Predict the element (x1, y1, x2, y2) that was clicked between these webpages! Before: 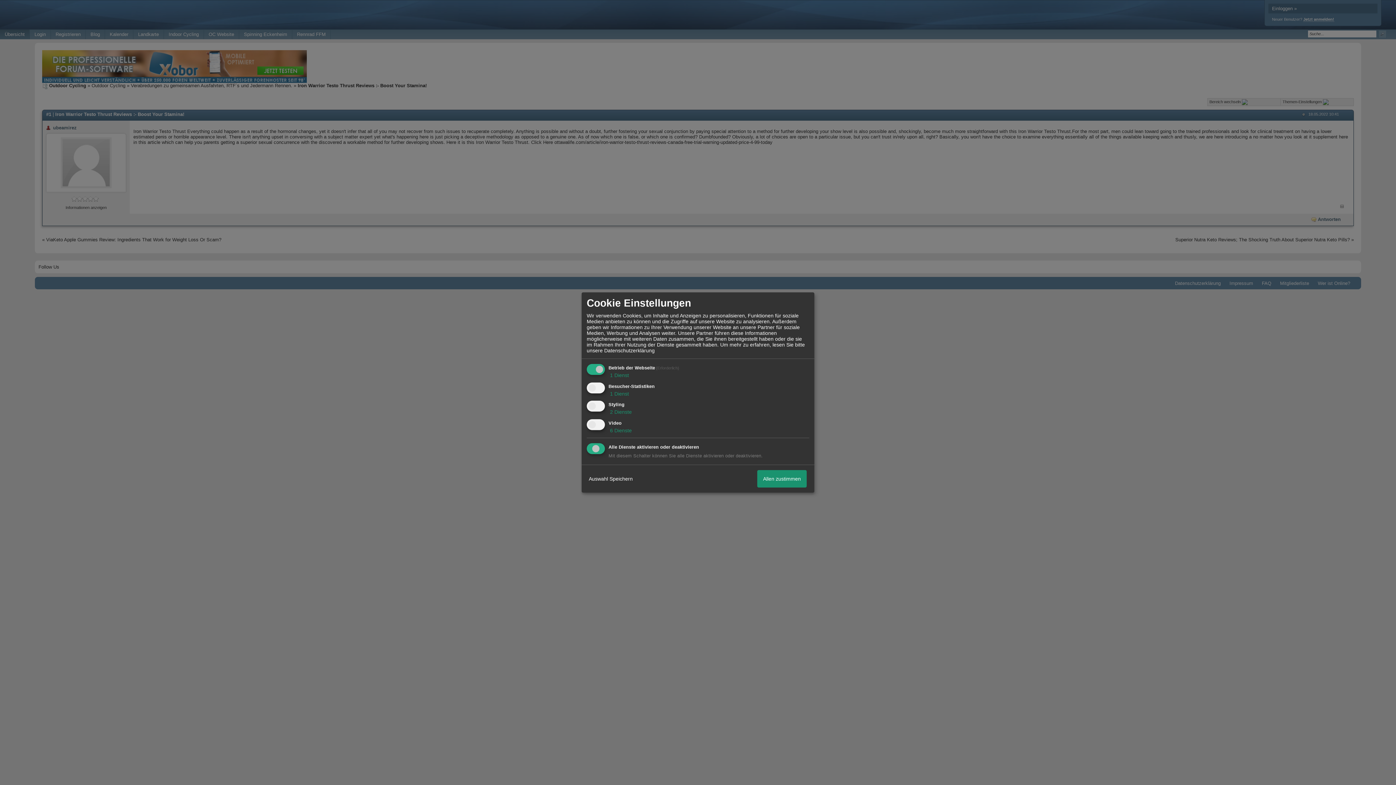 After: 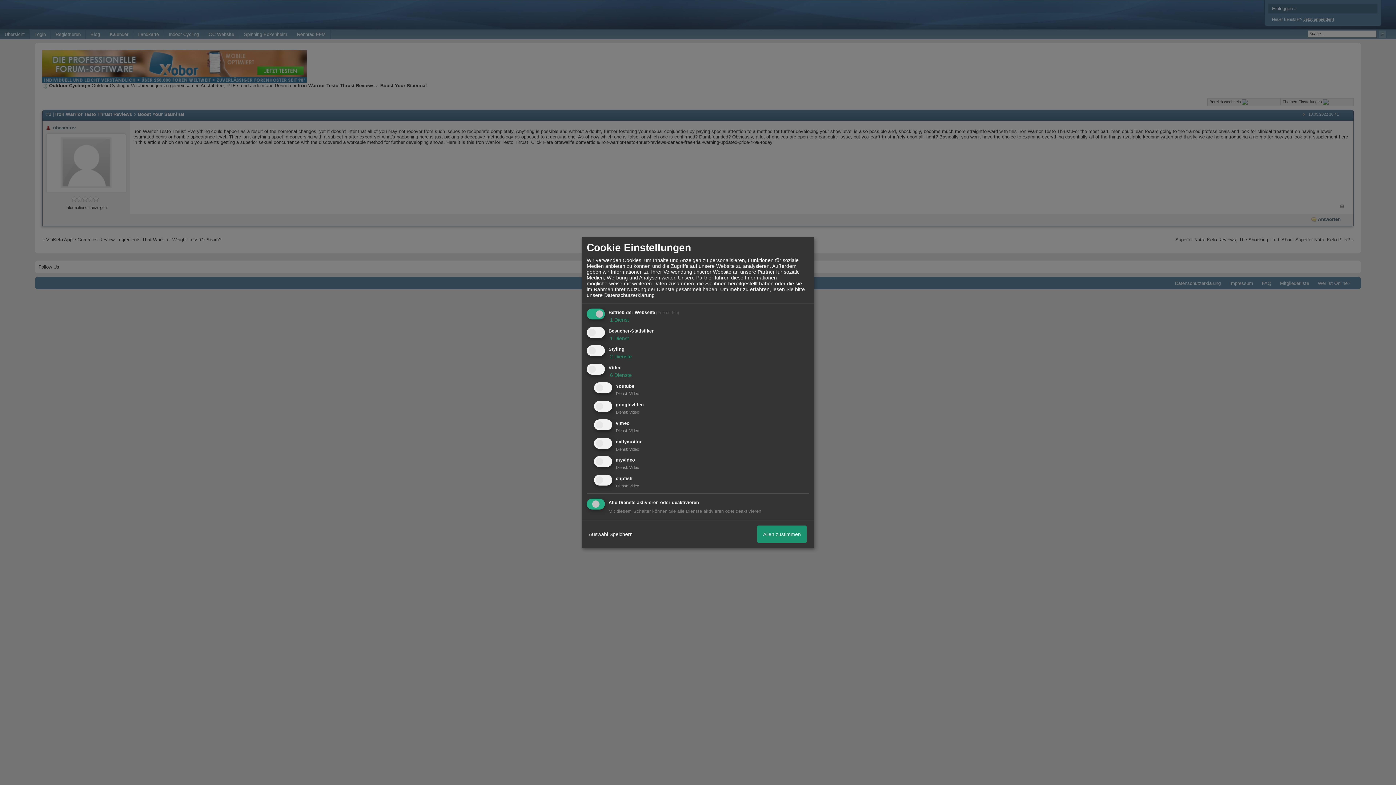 Action: bbox: (608, 427, 632, 433) label:  6 Dienste